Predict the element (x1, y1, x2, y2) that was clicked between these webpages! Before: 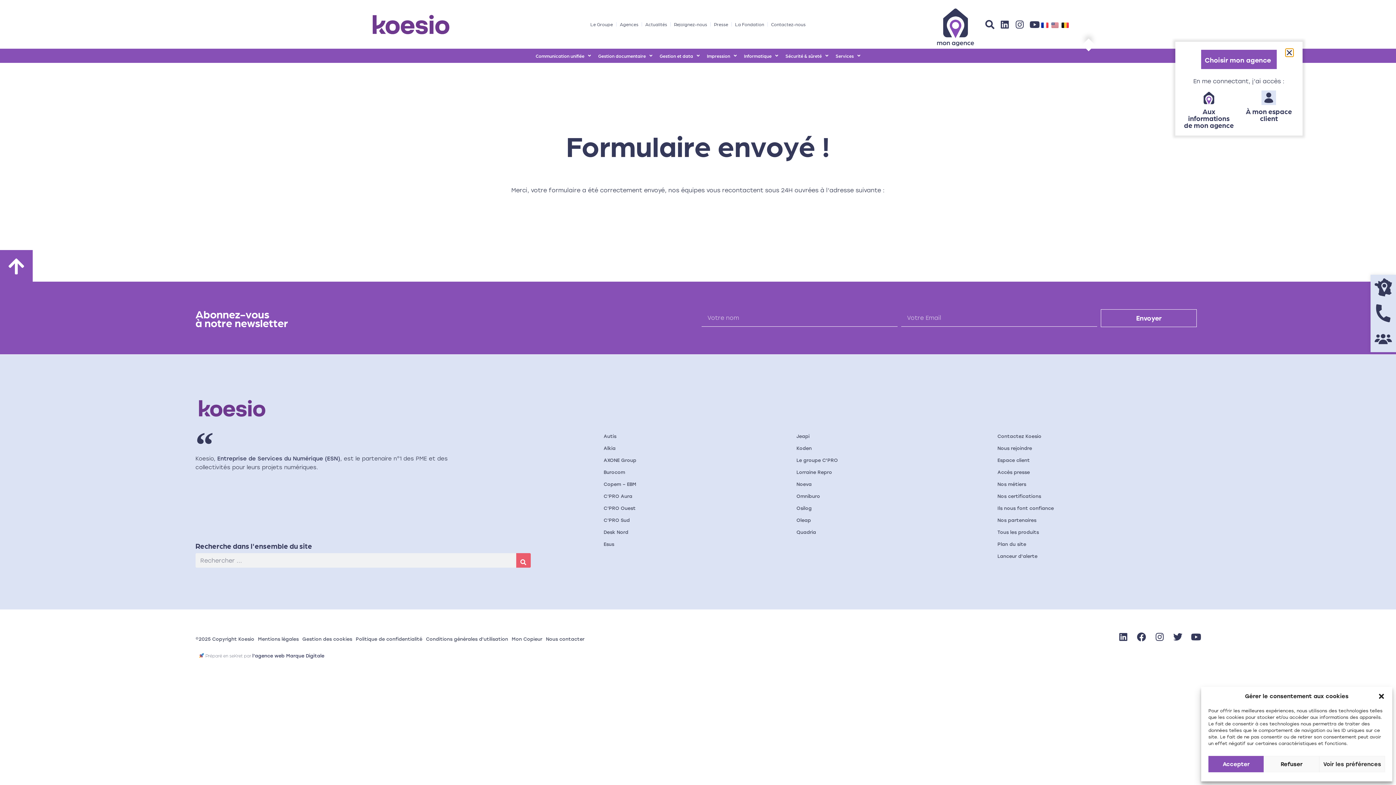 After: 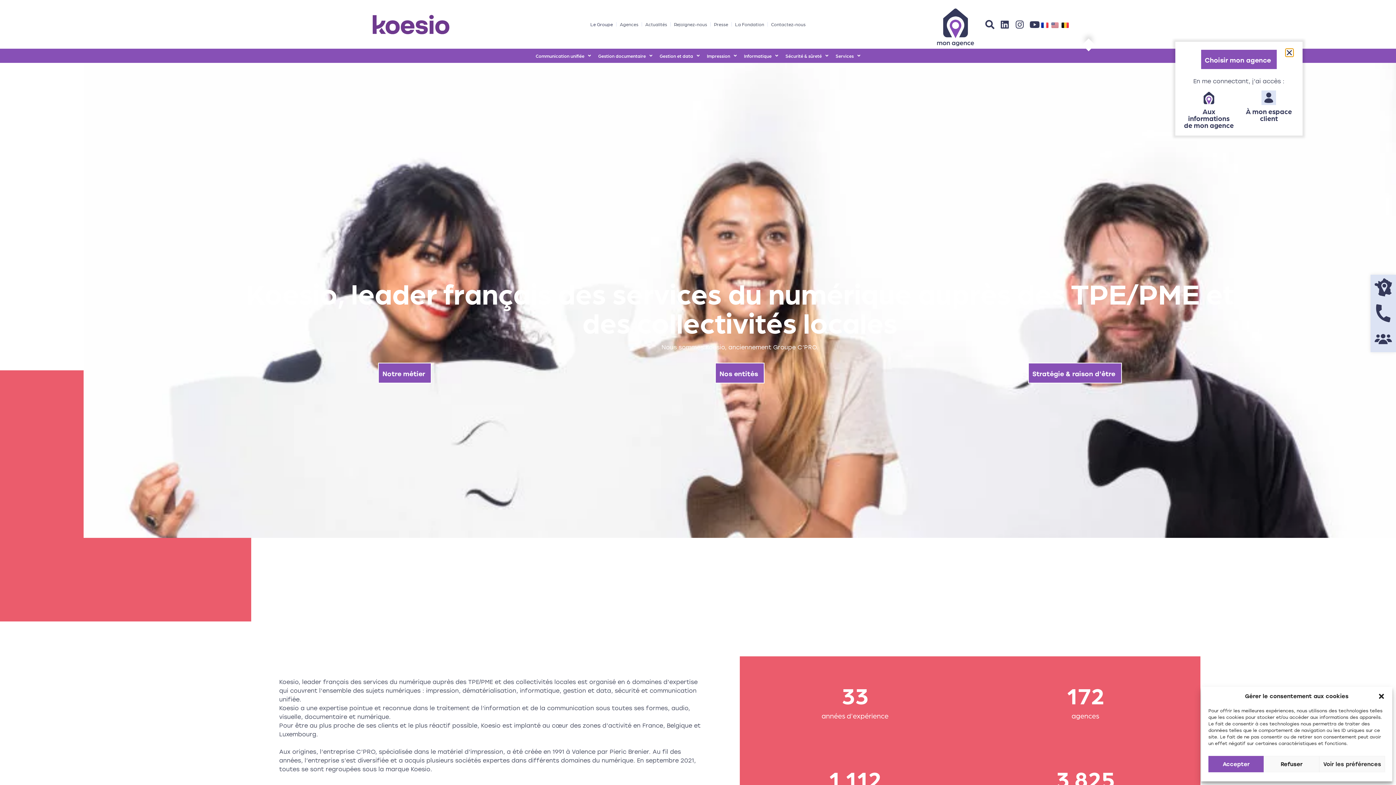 Action: label: Le groupe C'PRO bbox: (794, 454, 840, 466)